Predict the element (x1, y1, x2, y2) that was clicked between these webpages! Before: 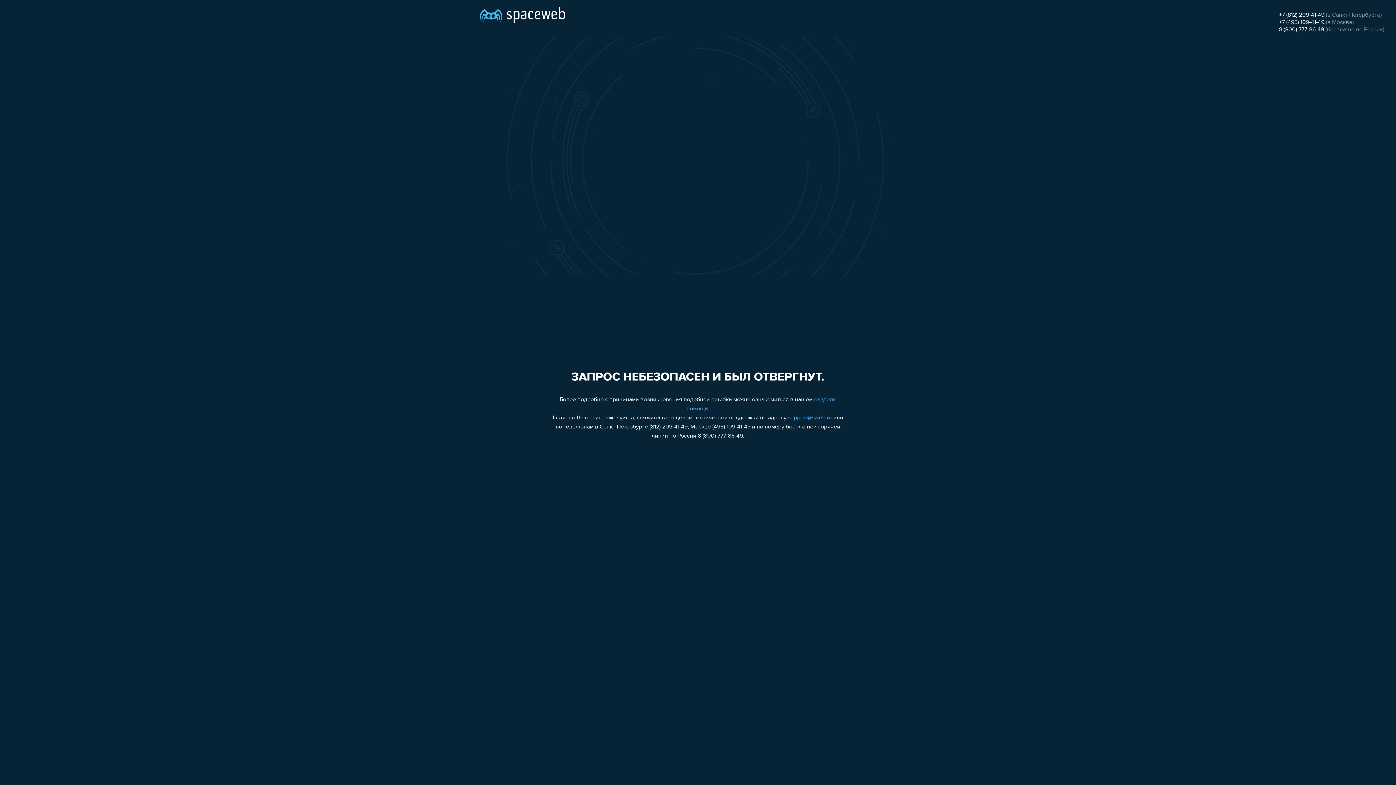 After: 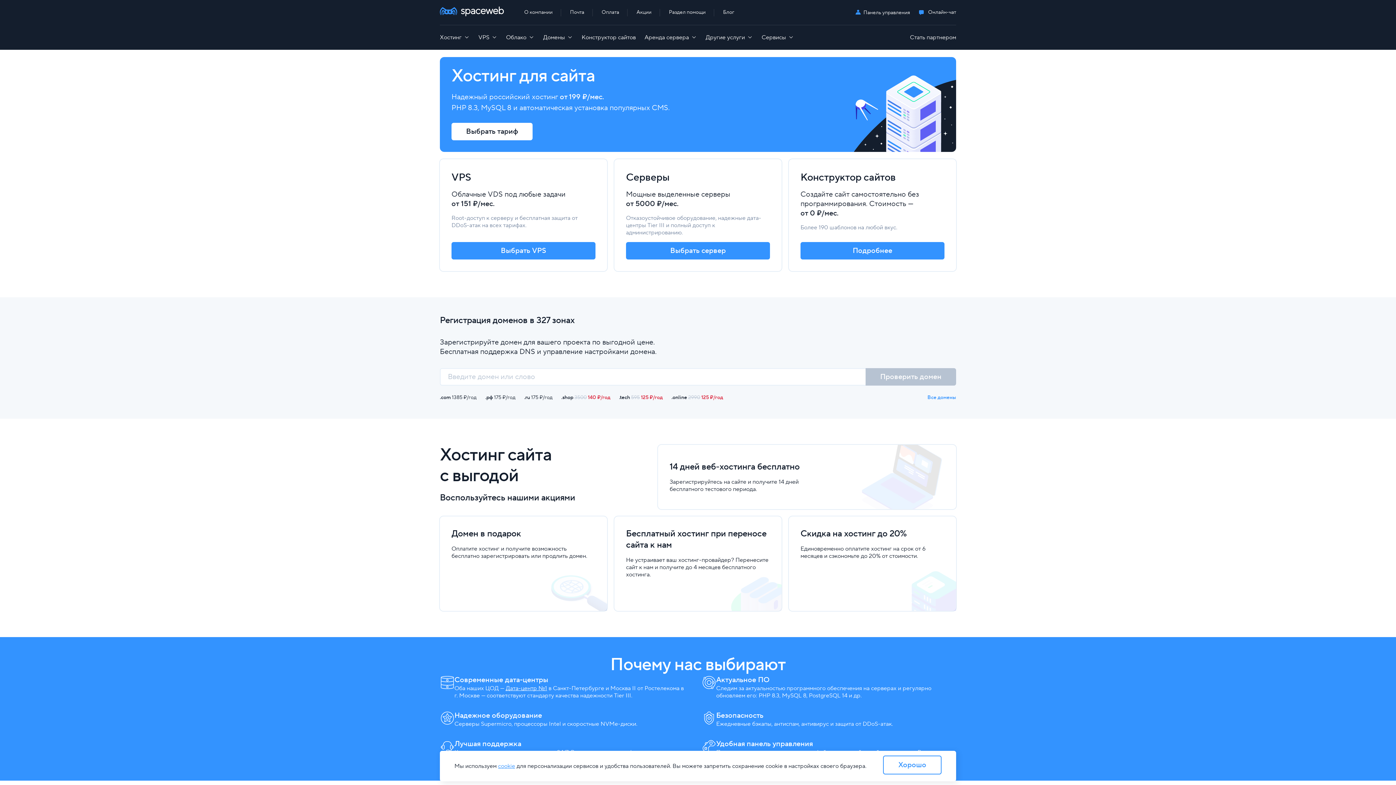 Action: bbox: (480, 0, 565, 25)